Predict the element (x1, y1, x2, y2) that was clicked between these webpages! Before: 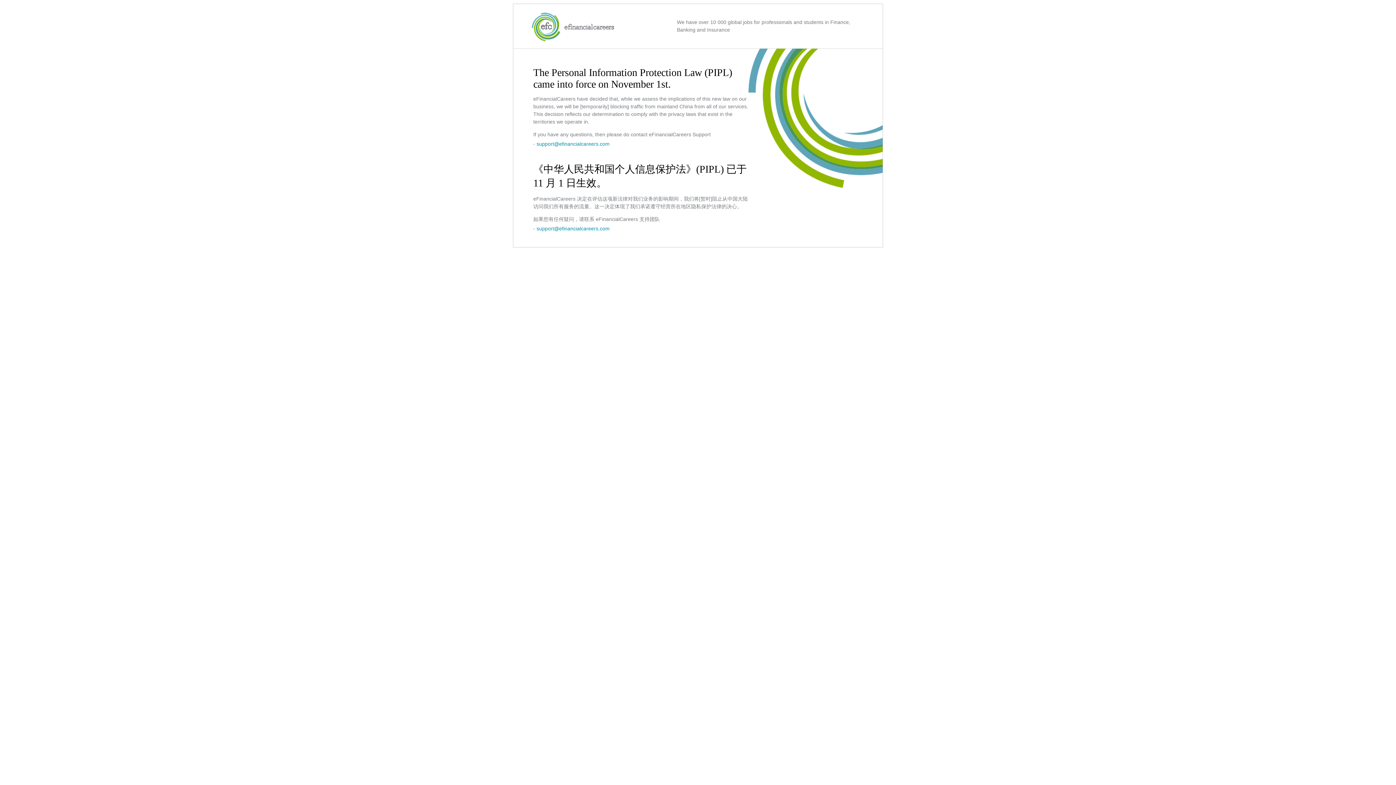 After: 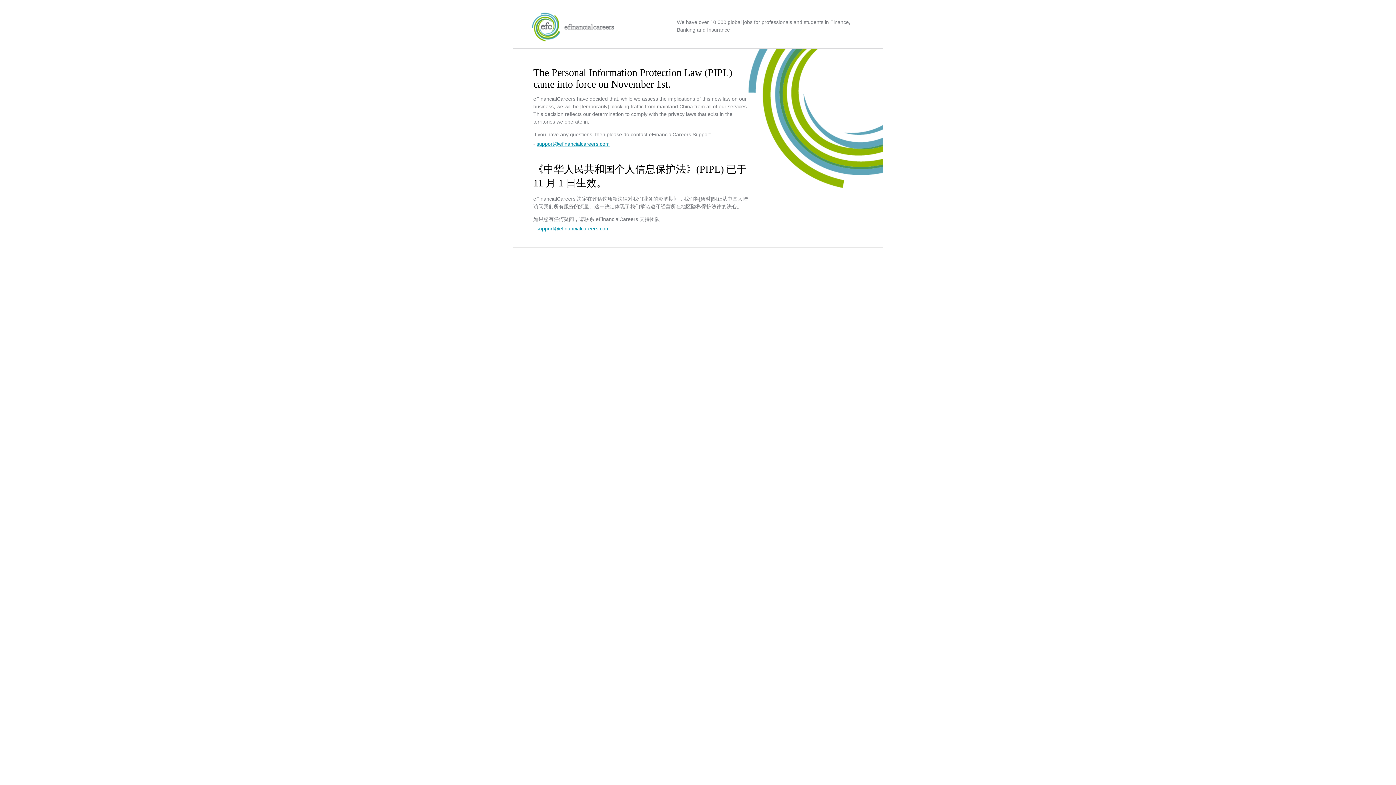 Action: label: support@efinancialcareers.com bbox: (536, 141, 609, 146)